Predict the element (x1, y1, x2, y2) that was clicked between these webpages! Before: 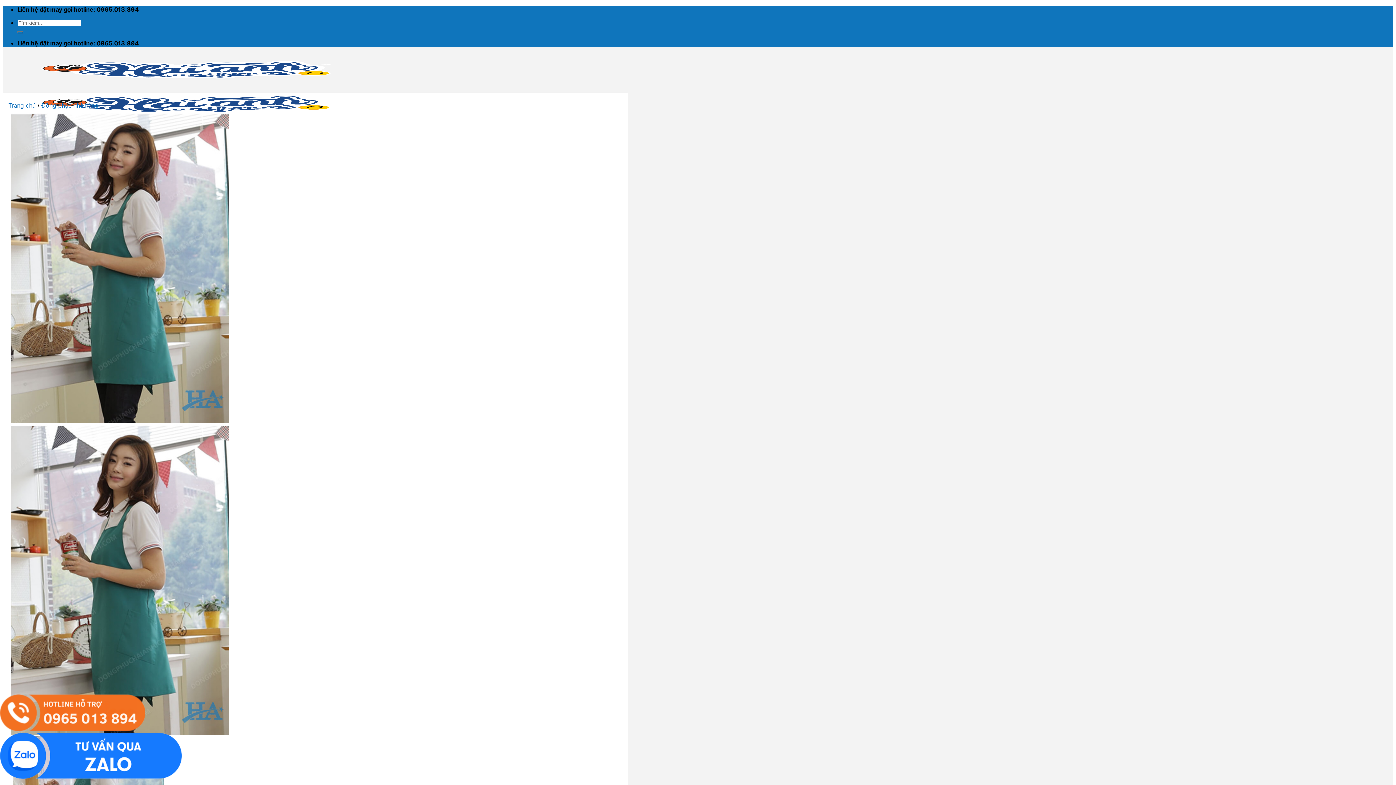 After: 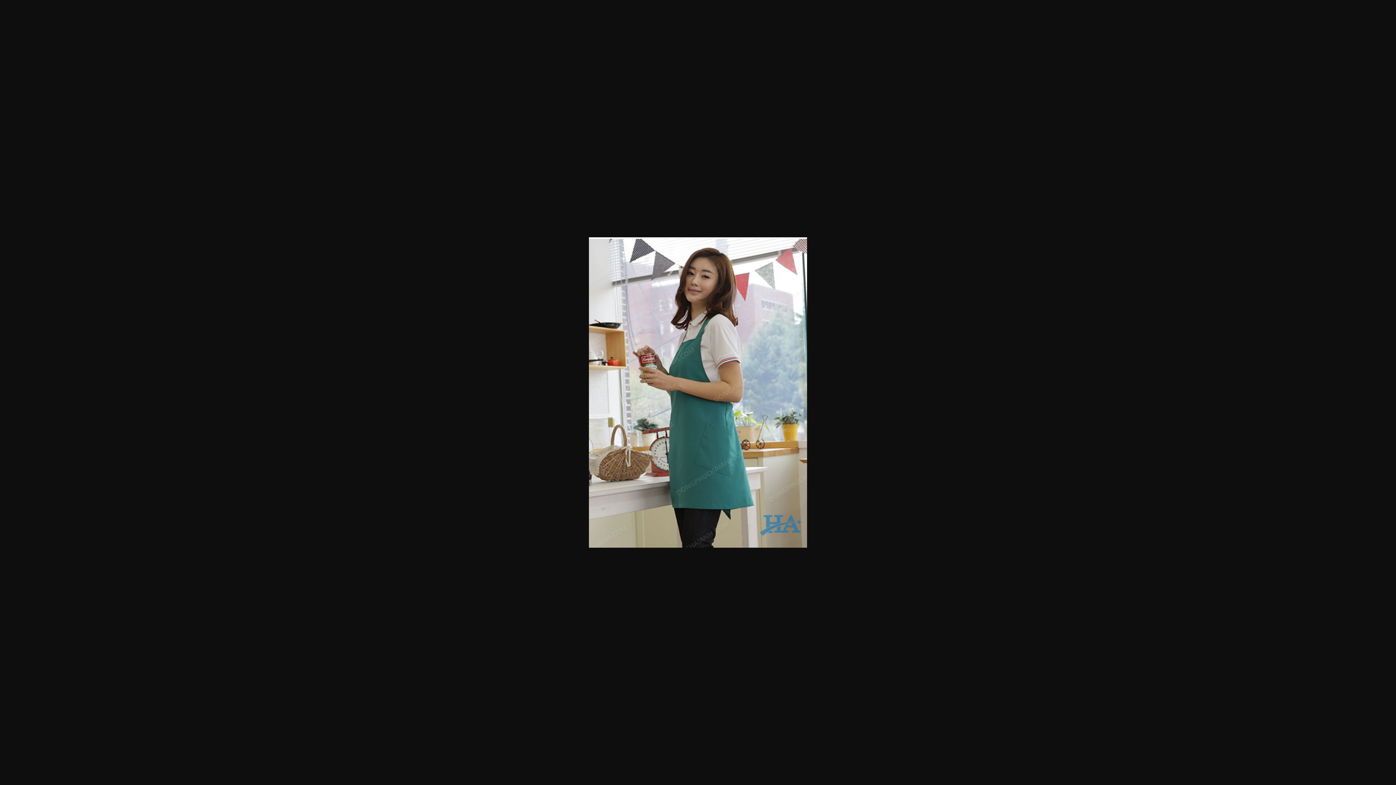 Action: bbox: (10, 417, 229, 424)